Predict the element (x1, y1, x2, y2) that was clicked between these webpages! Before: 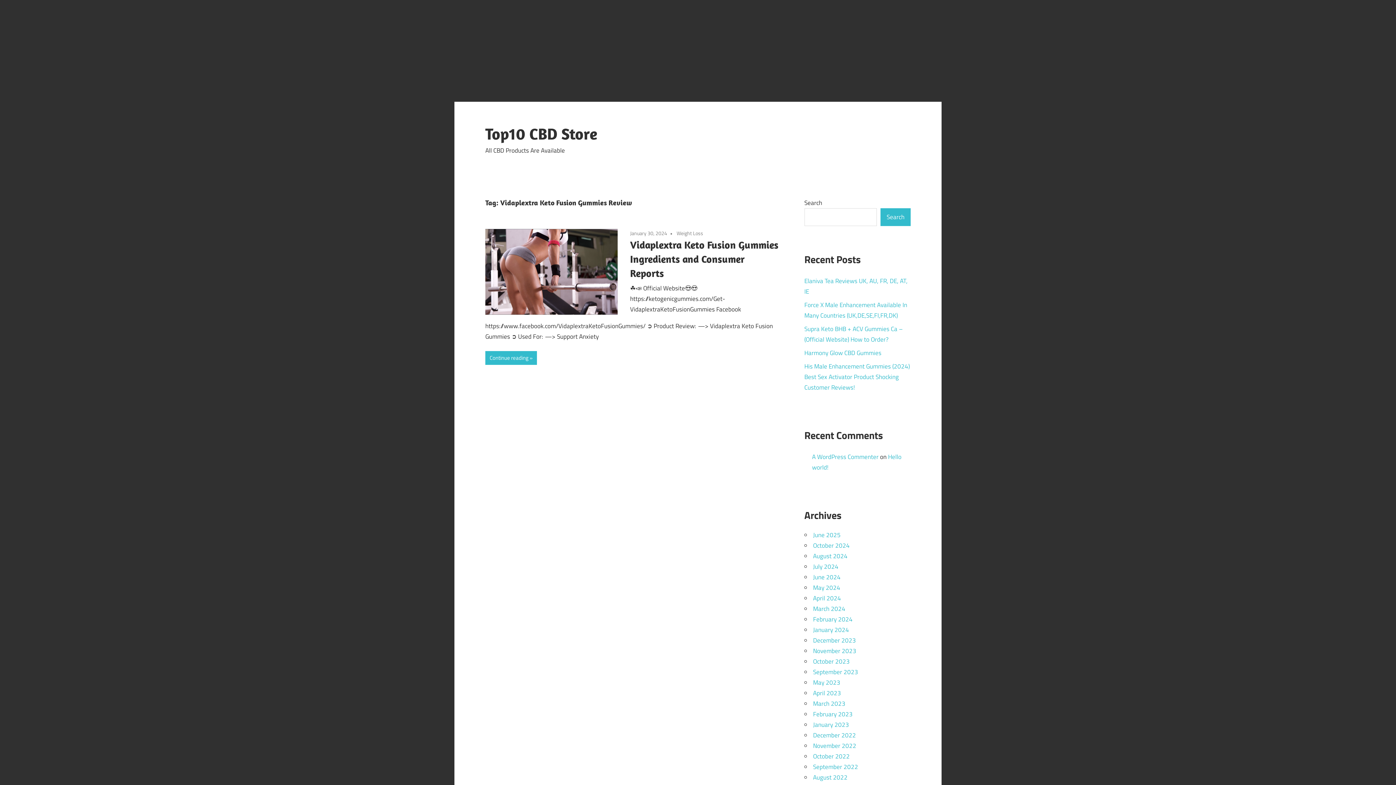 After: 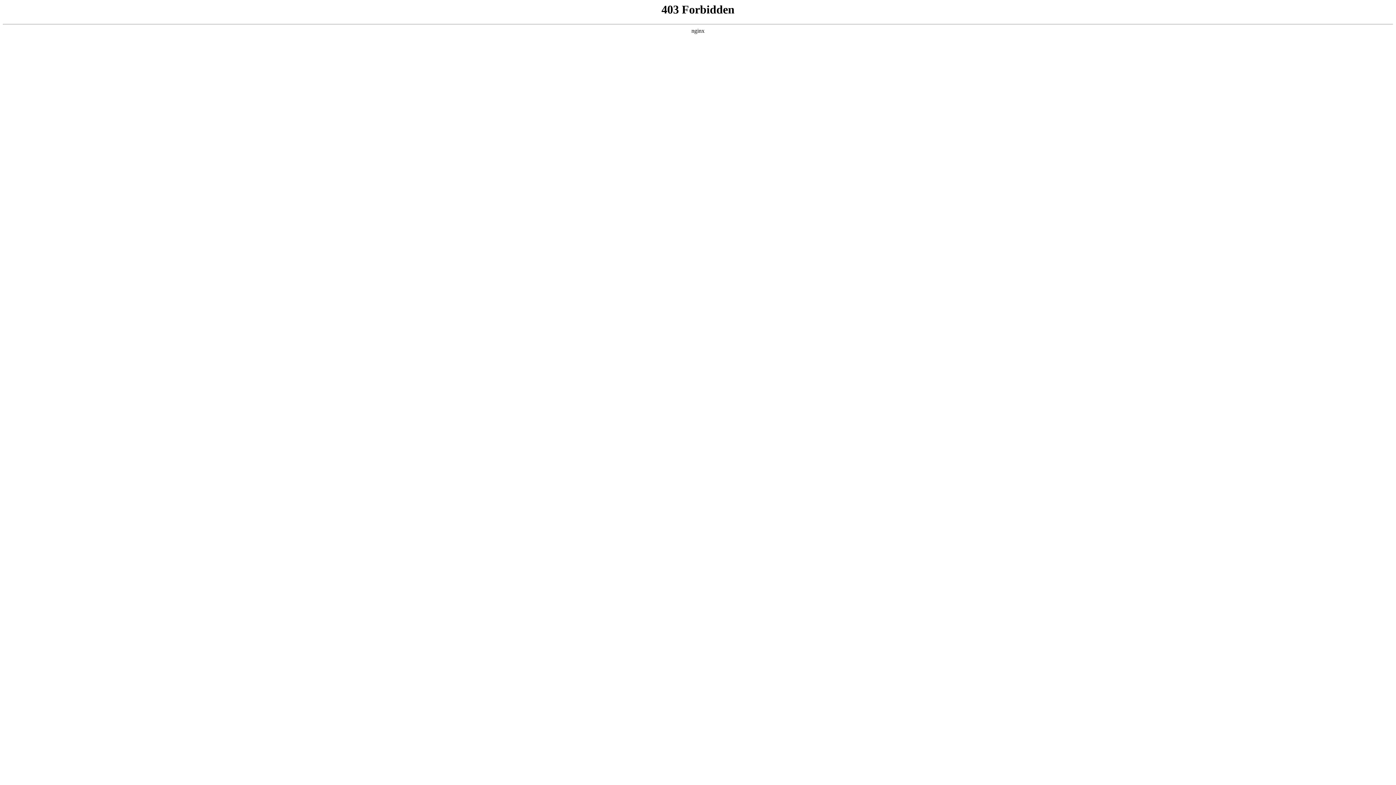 Action: label: A WordPress Commenter bbox: (812, 452, 878, 461)